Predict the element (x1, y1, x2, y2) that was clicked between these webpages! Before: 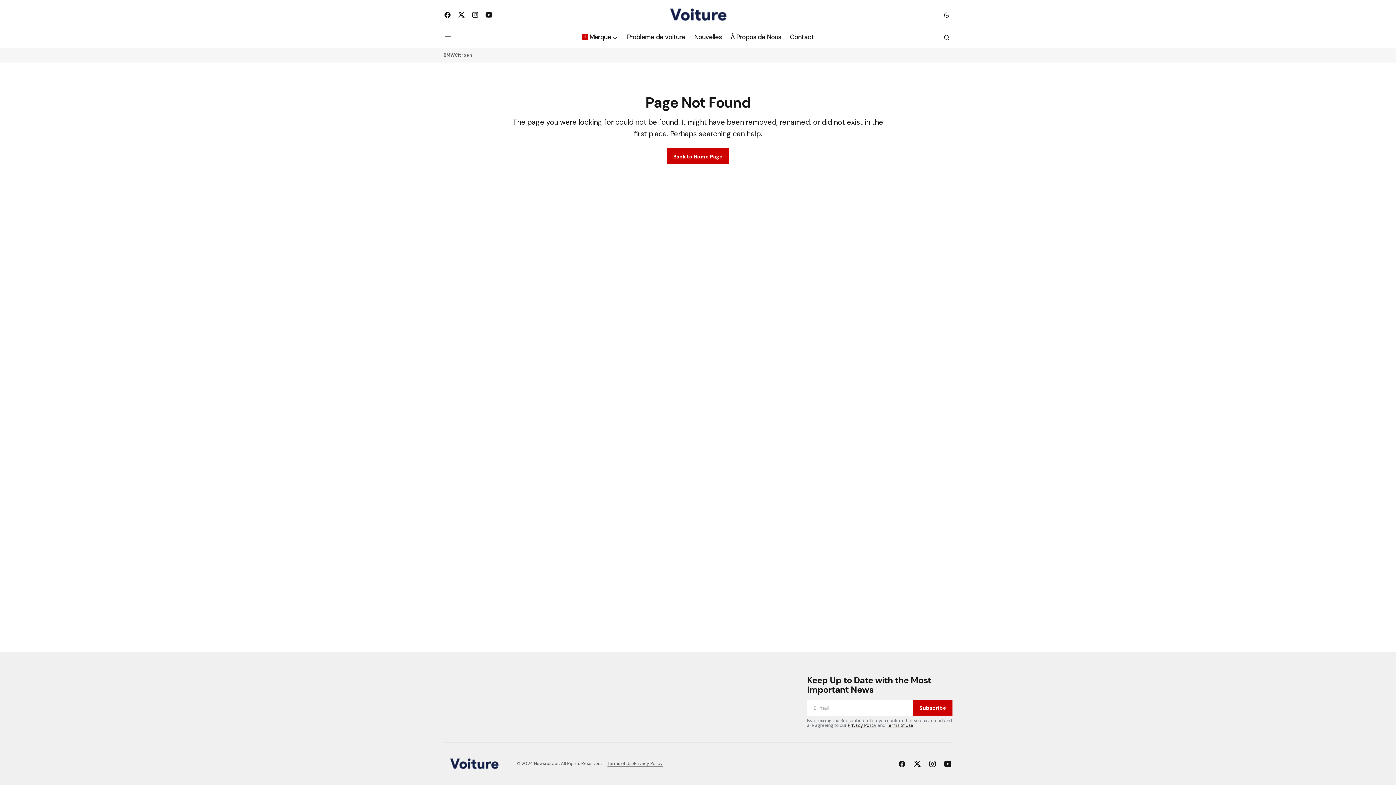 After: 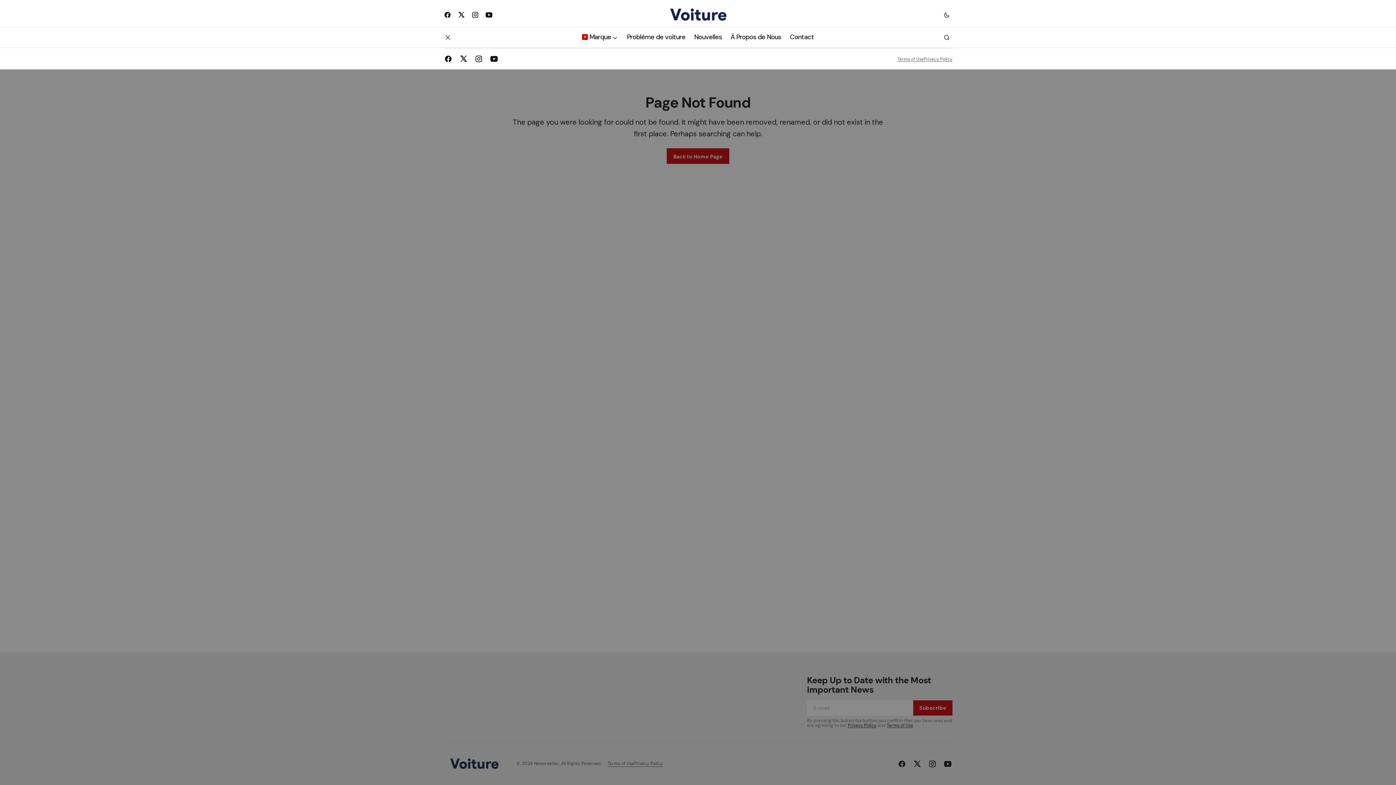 Action: bbox: (443, 33, 452, 41) label: Burger menu button